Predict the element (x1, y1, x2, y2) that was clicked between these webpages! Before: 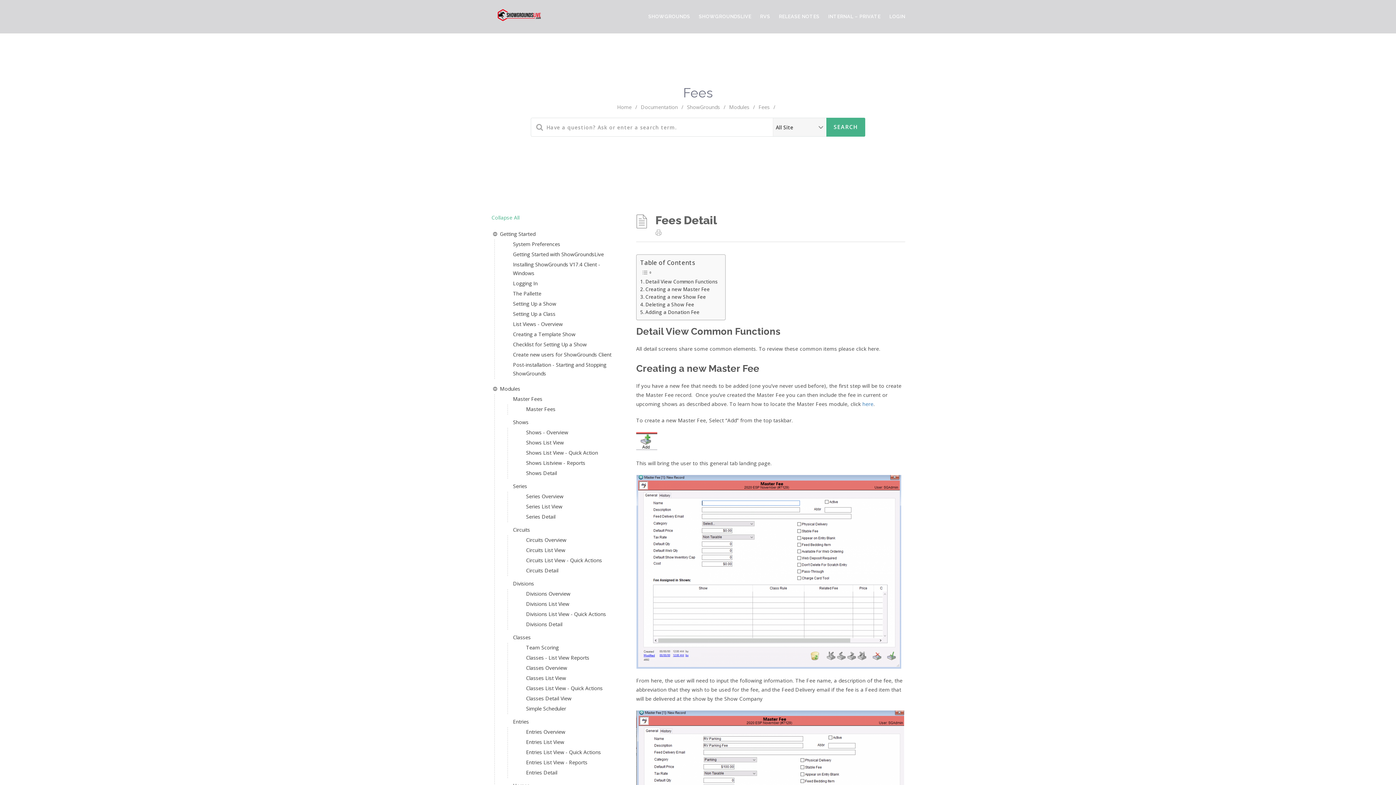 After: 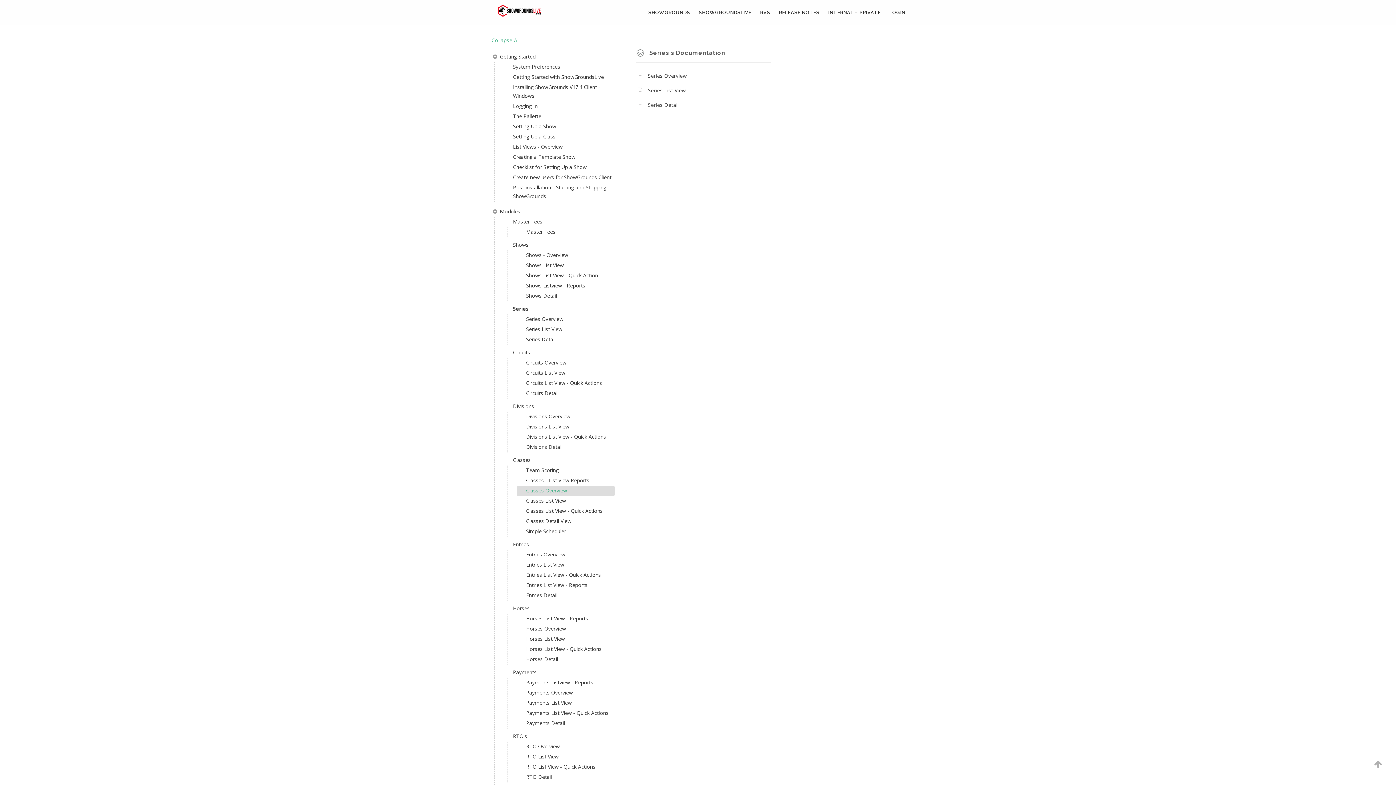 Action: bbox: (504, 481, 614, 492) label: Series